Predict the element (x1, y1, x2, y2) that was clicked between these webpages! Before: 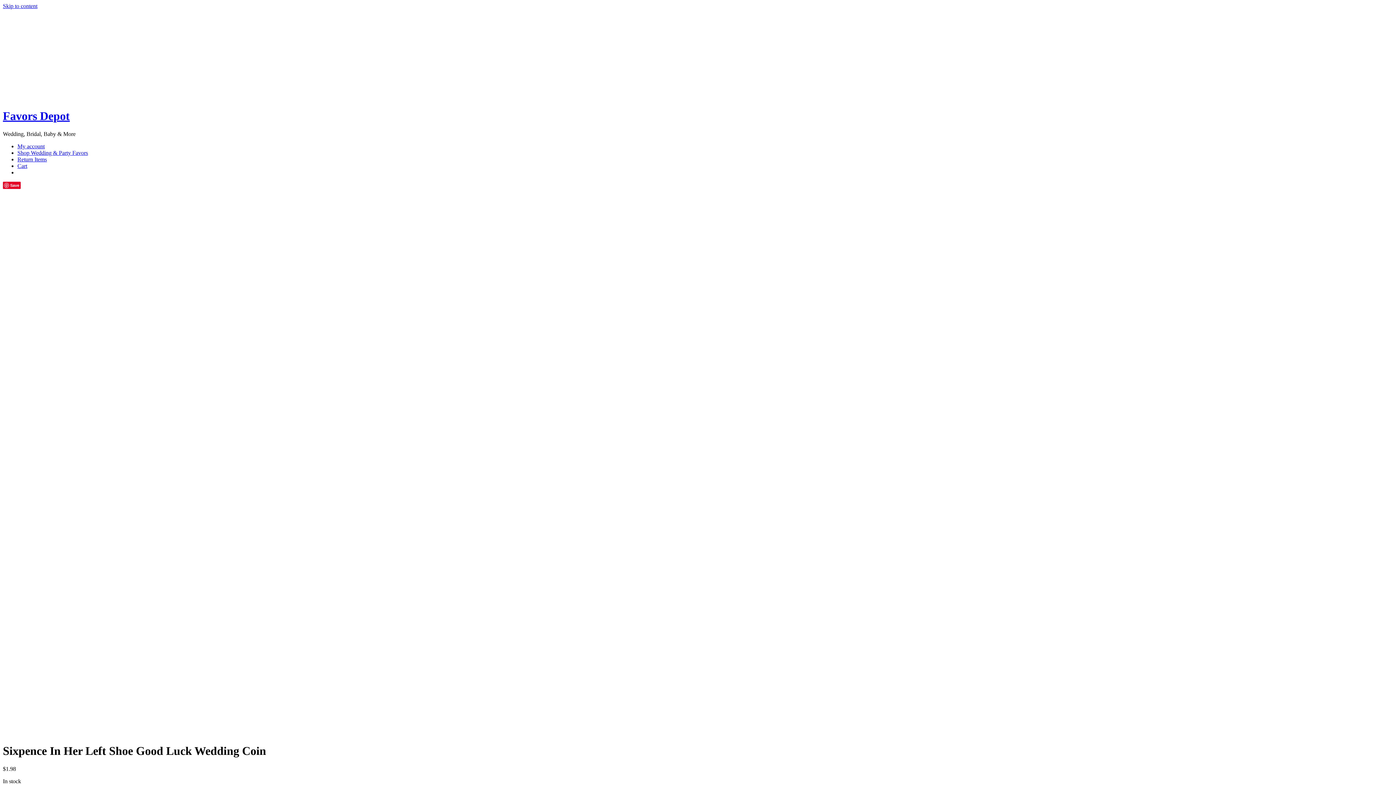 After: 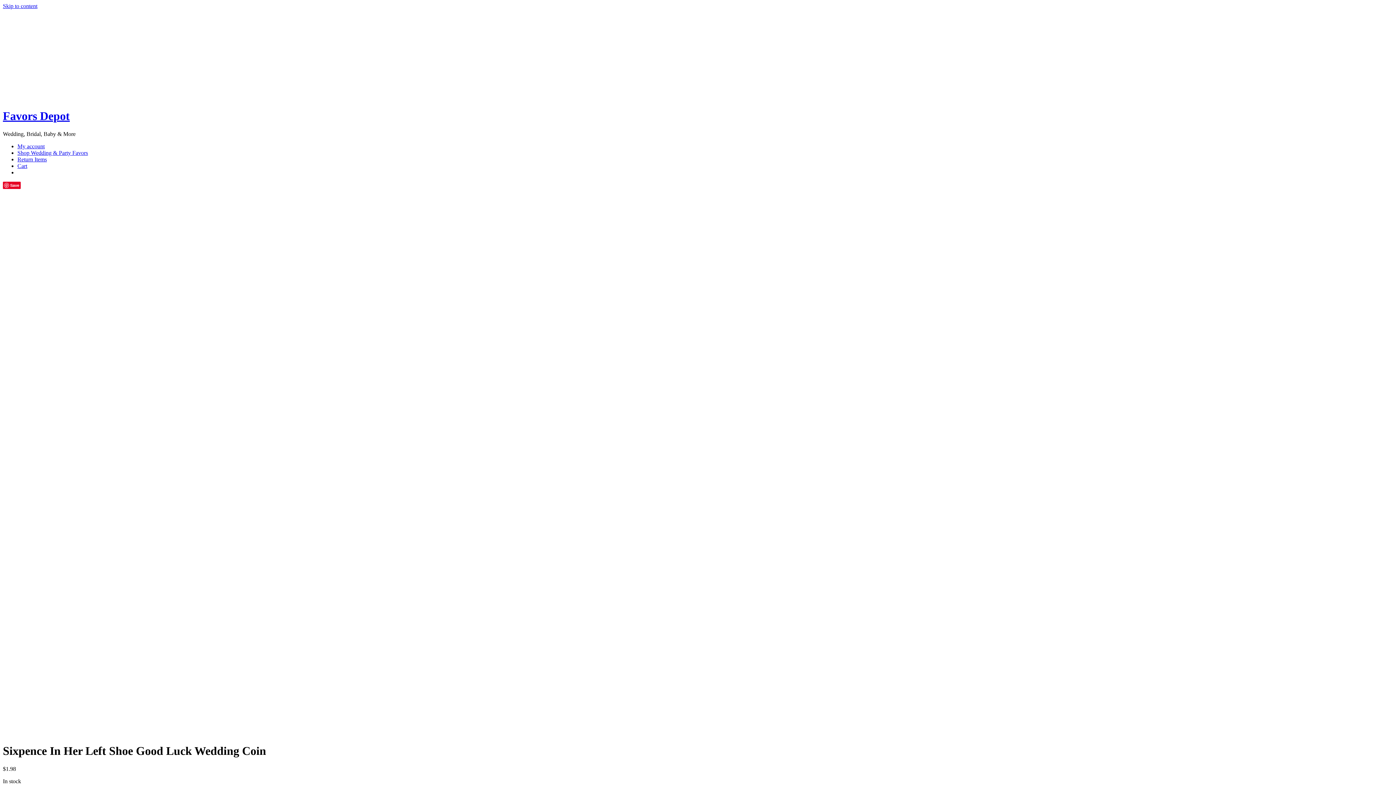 Action: label: Save bbox: (2, 181, 20, 189)